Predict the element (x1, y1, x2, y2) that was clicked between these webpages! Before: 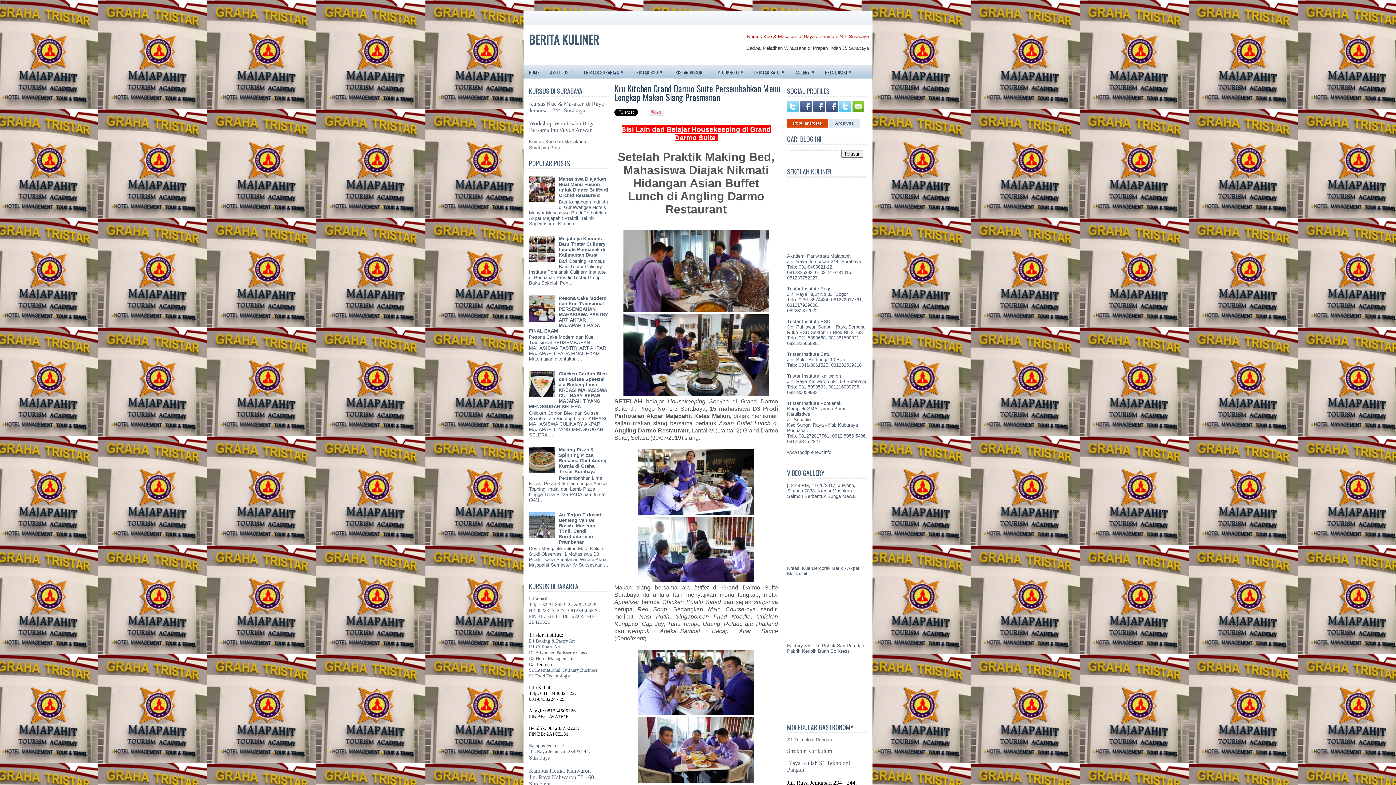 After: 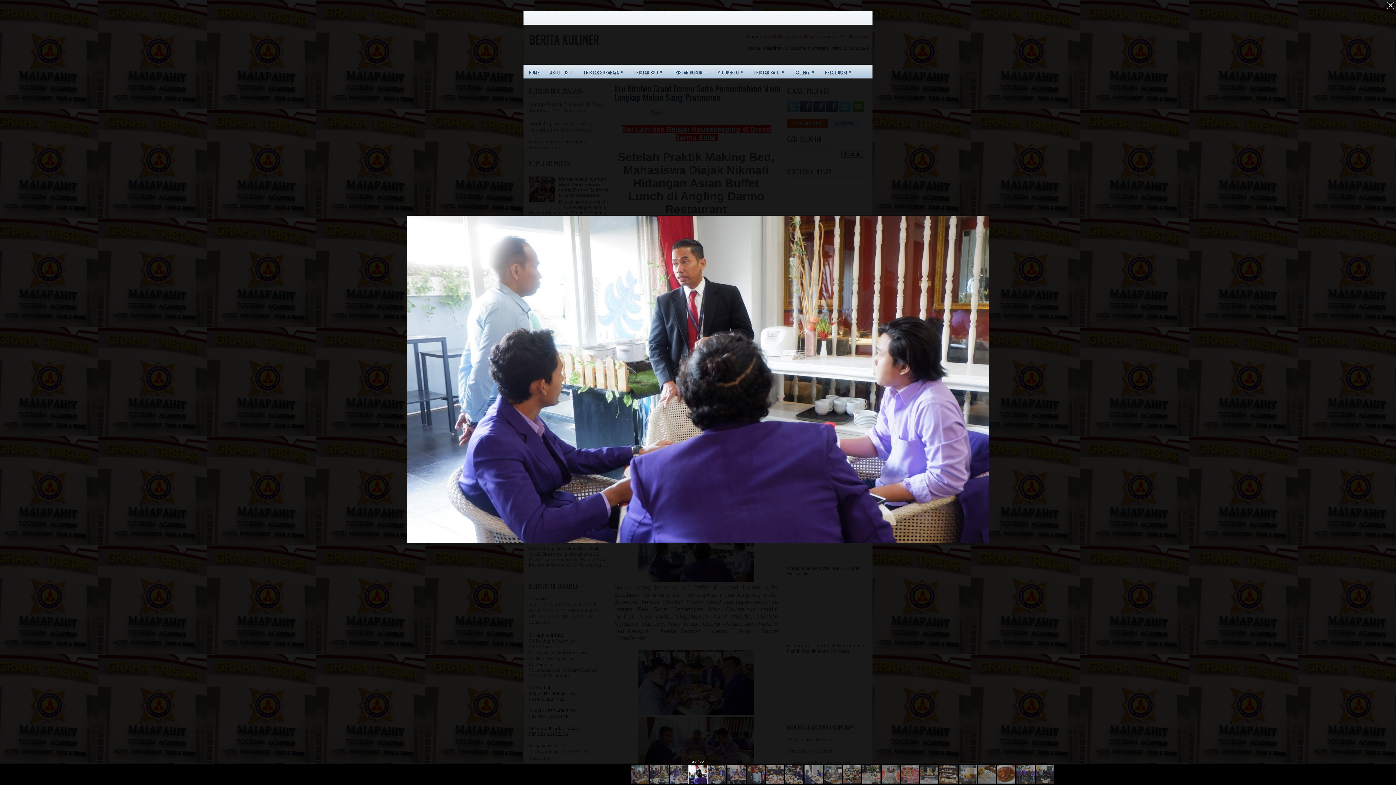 Action: bbox: (638, 578, 754, 583)